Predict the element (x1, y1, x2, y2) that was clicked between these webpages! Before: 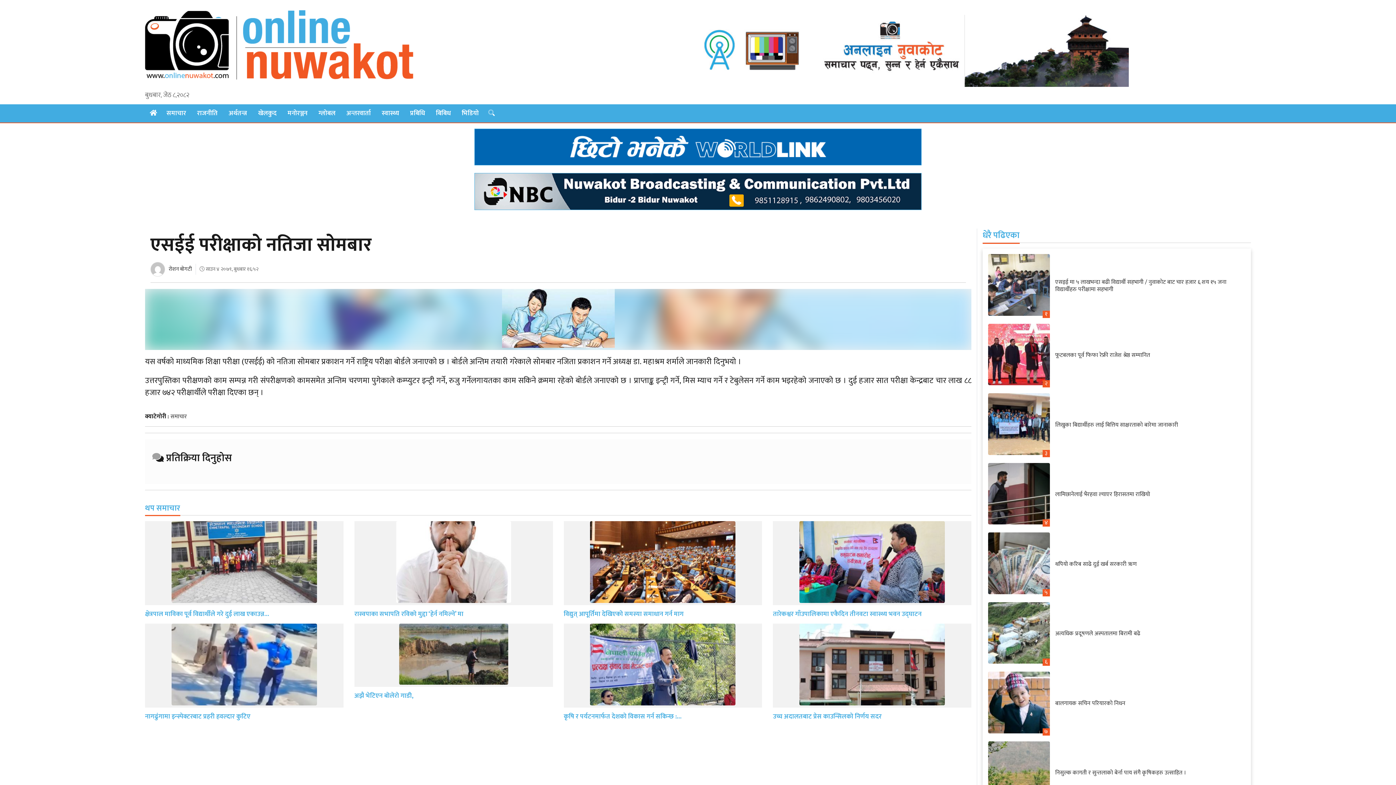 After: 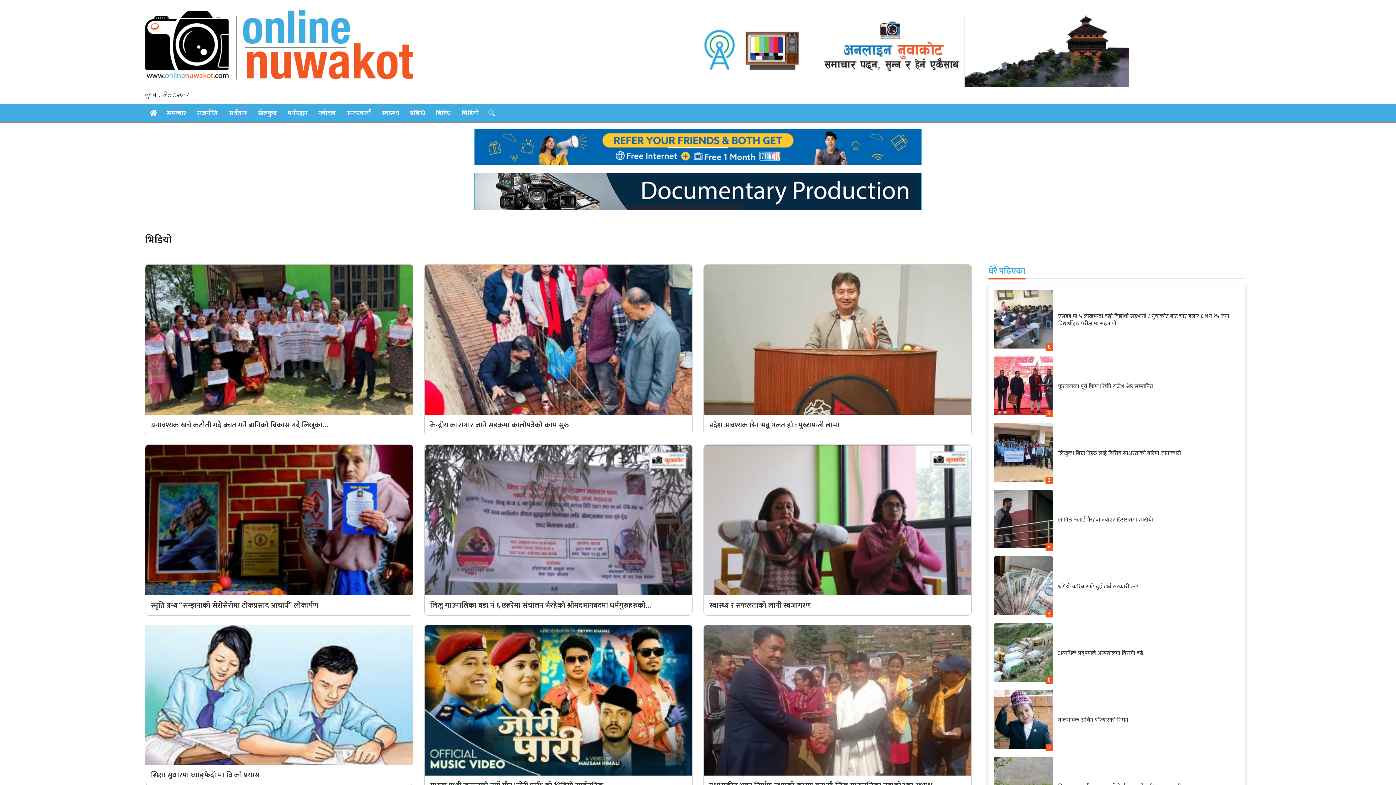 Action: label: भिडियो bbox: (457, 104, 483, 122)